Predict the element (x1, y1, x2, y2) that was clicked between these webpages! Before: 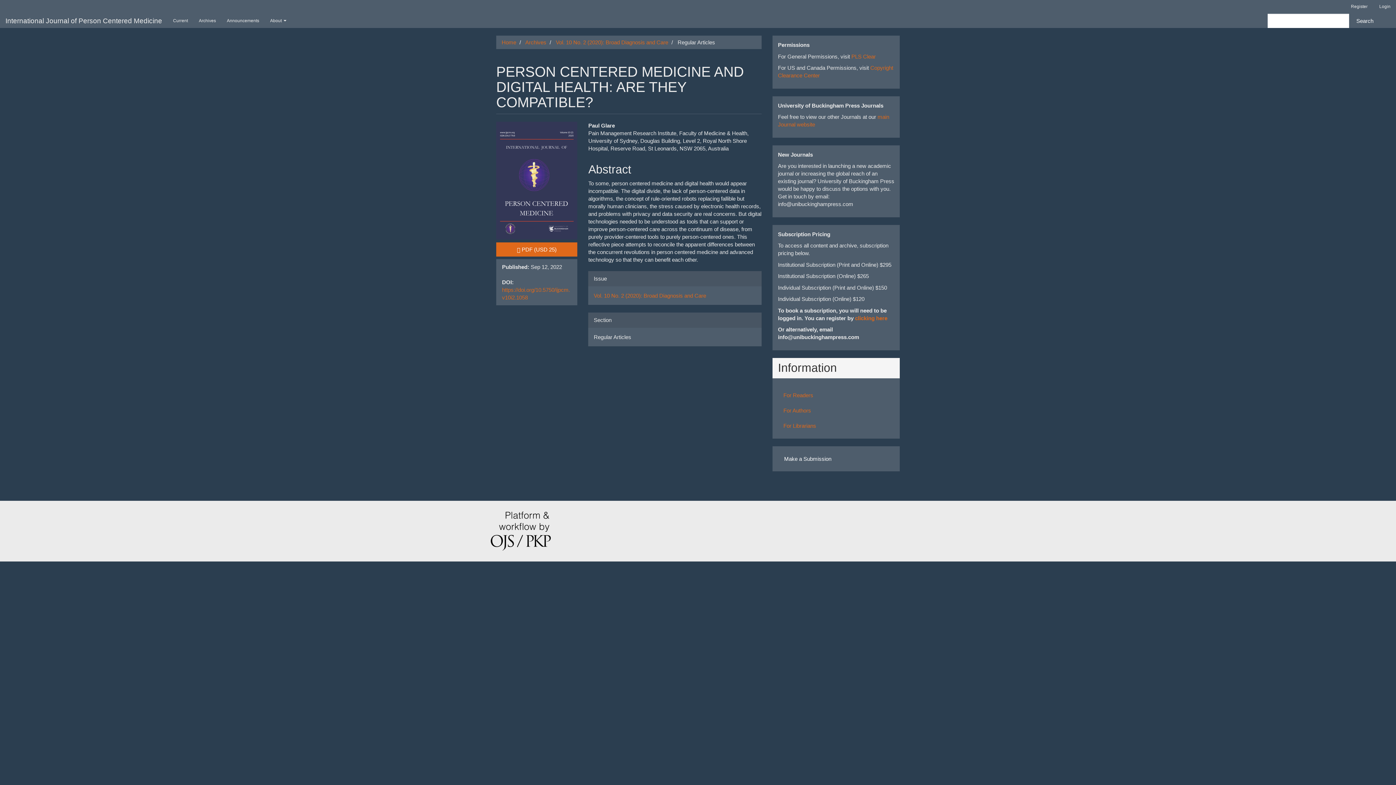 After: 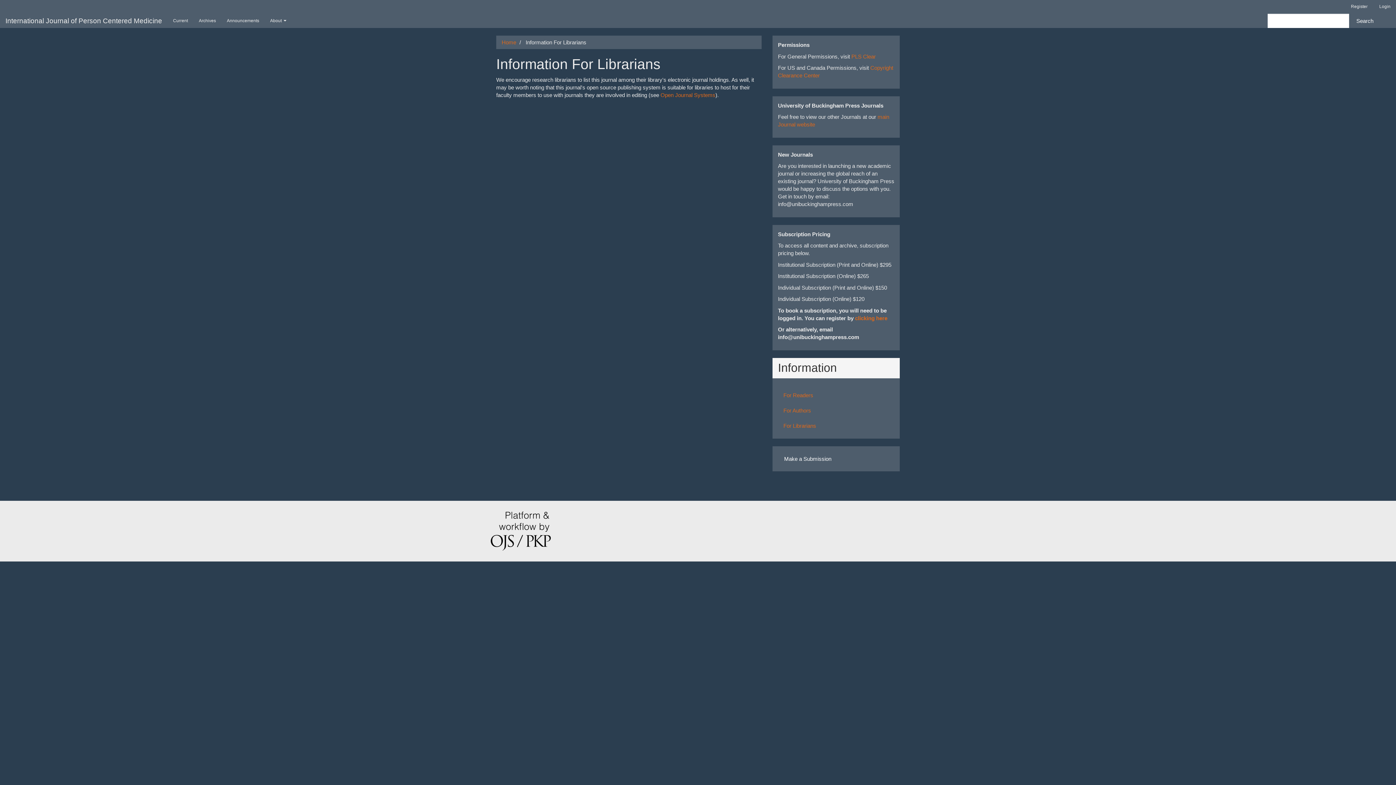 Action: label: For Librarians bbox: (783, 422, 816, 429)